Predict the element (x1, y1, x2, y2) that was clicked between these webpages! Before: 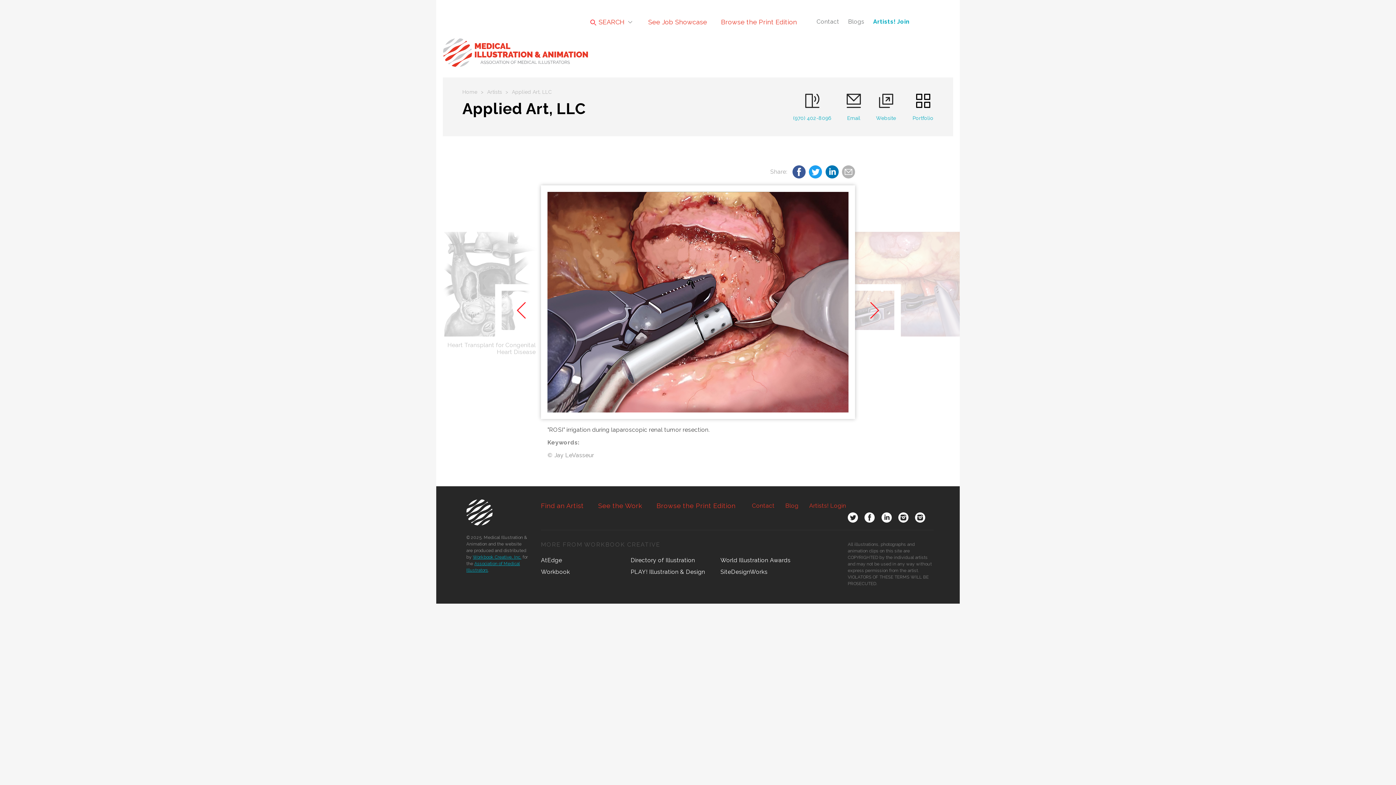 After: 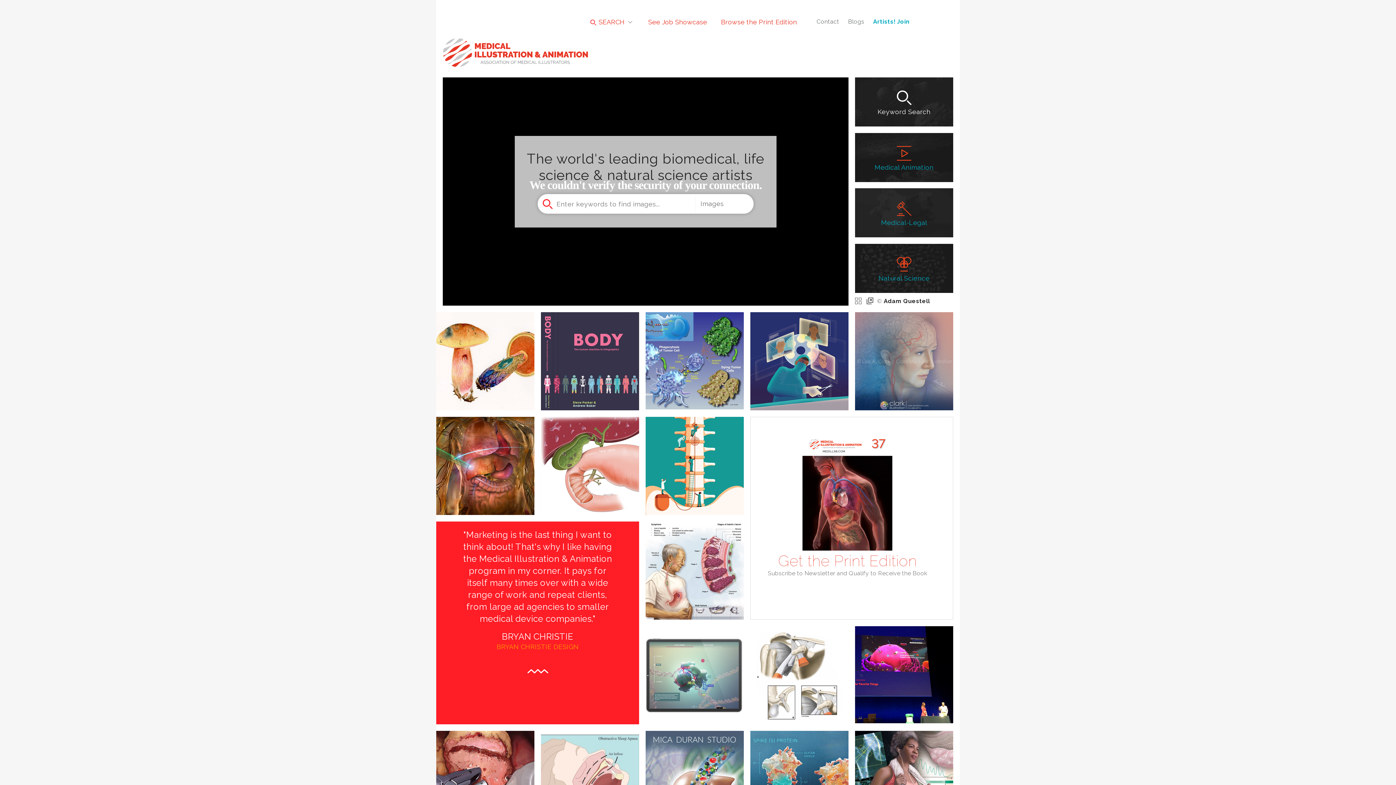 Action: bbox: (442, 34, 588, 70)